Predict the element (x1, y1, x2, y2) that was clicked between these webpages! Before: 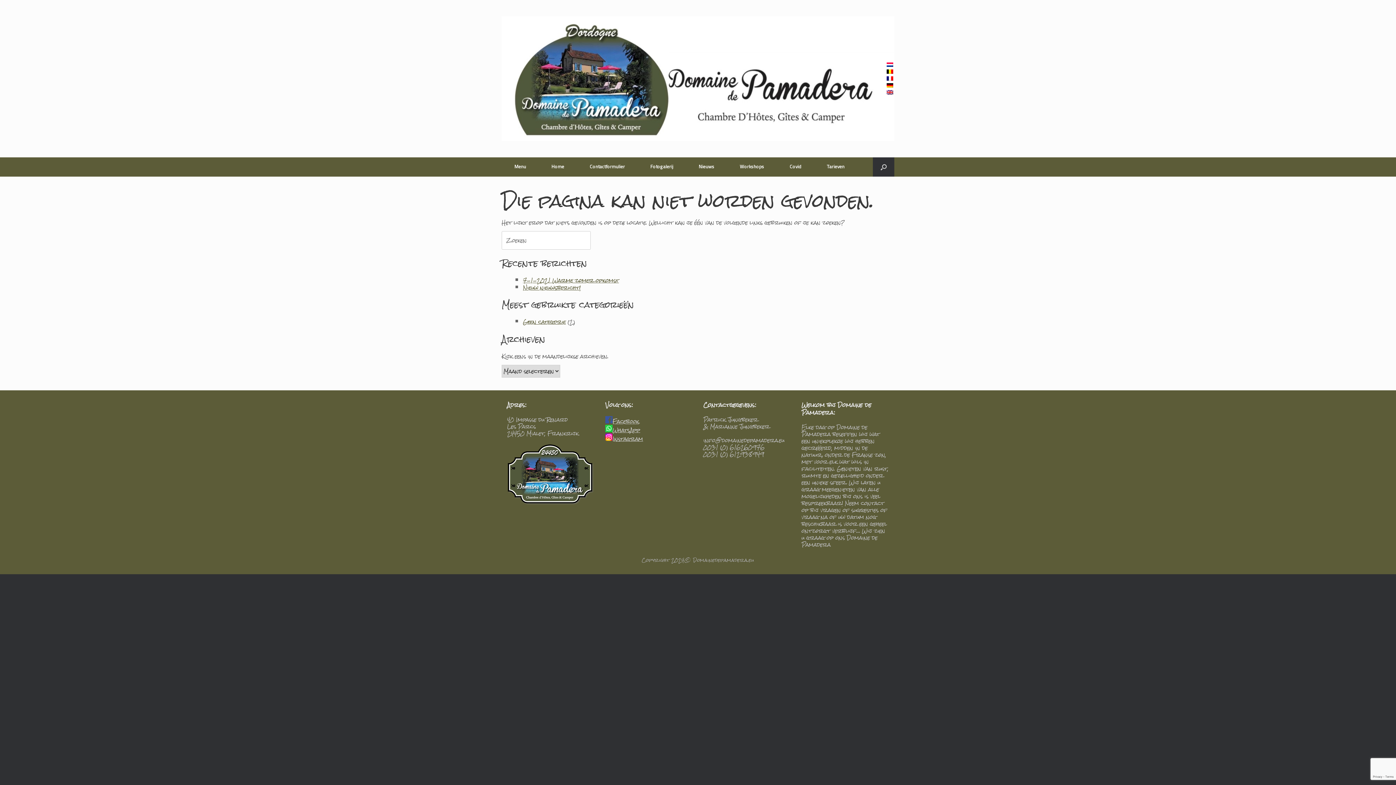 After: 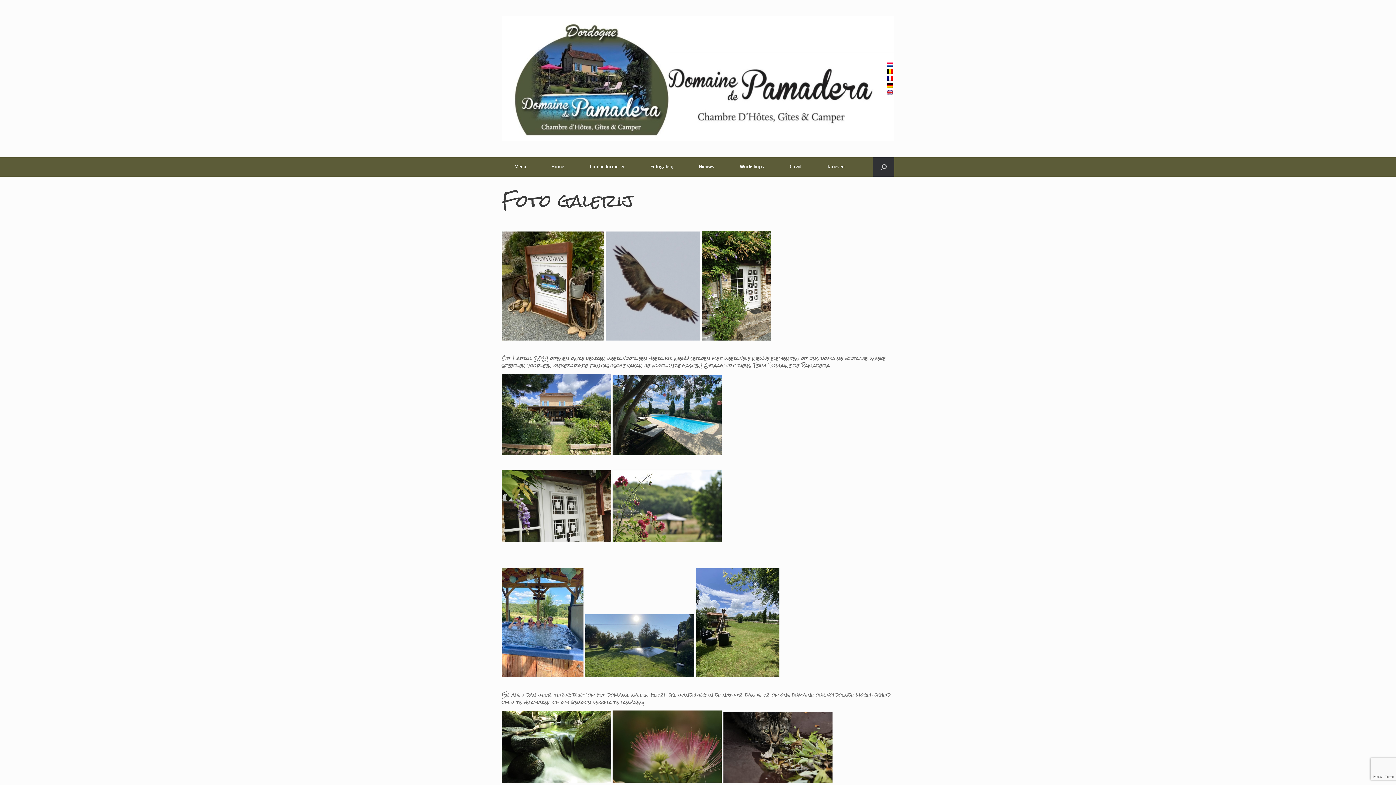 Action: label: Fotogalerij bbox: (637, 157, 686, 176)